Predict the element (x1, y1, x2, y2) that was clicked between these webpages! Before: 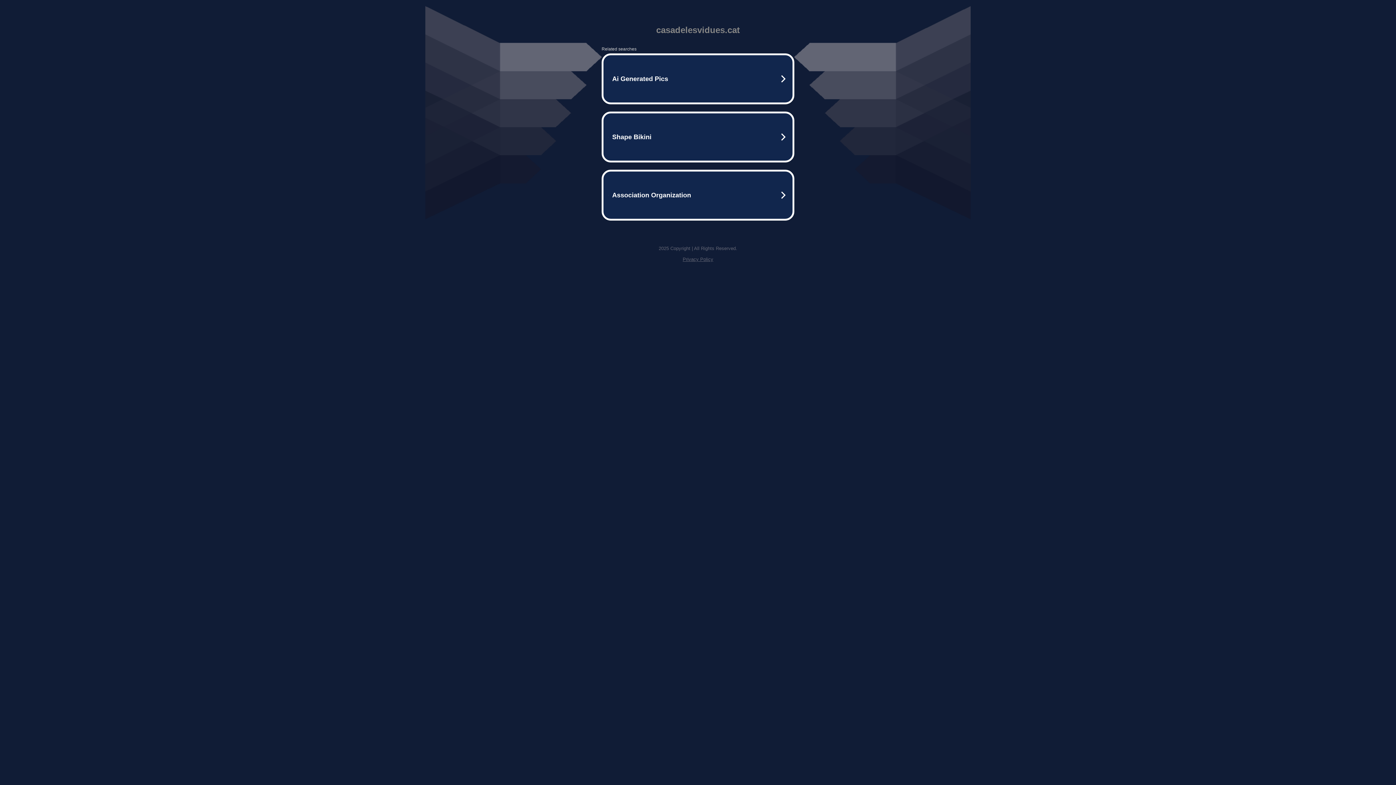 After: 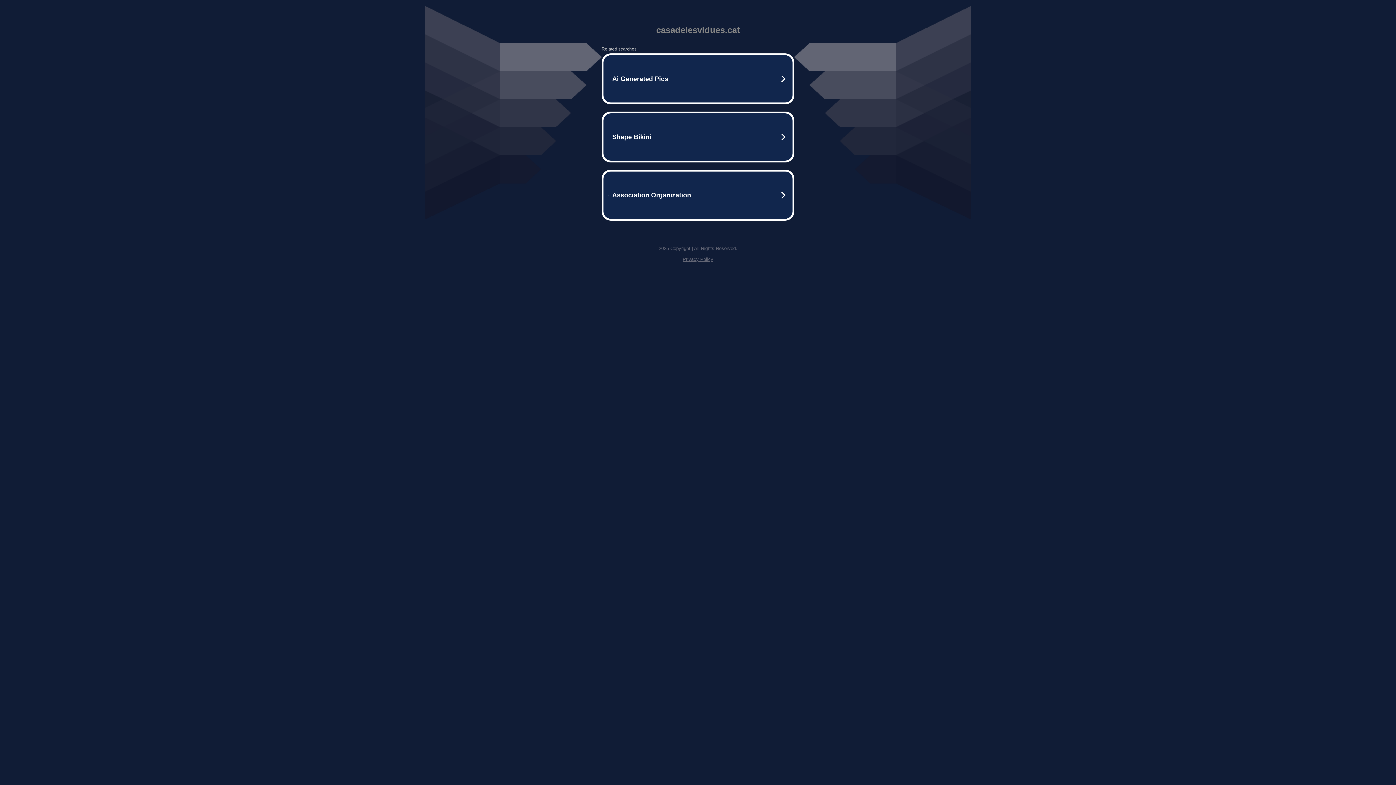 Action: label: Privacy Policy bbox: (682, 256, 713, 262)